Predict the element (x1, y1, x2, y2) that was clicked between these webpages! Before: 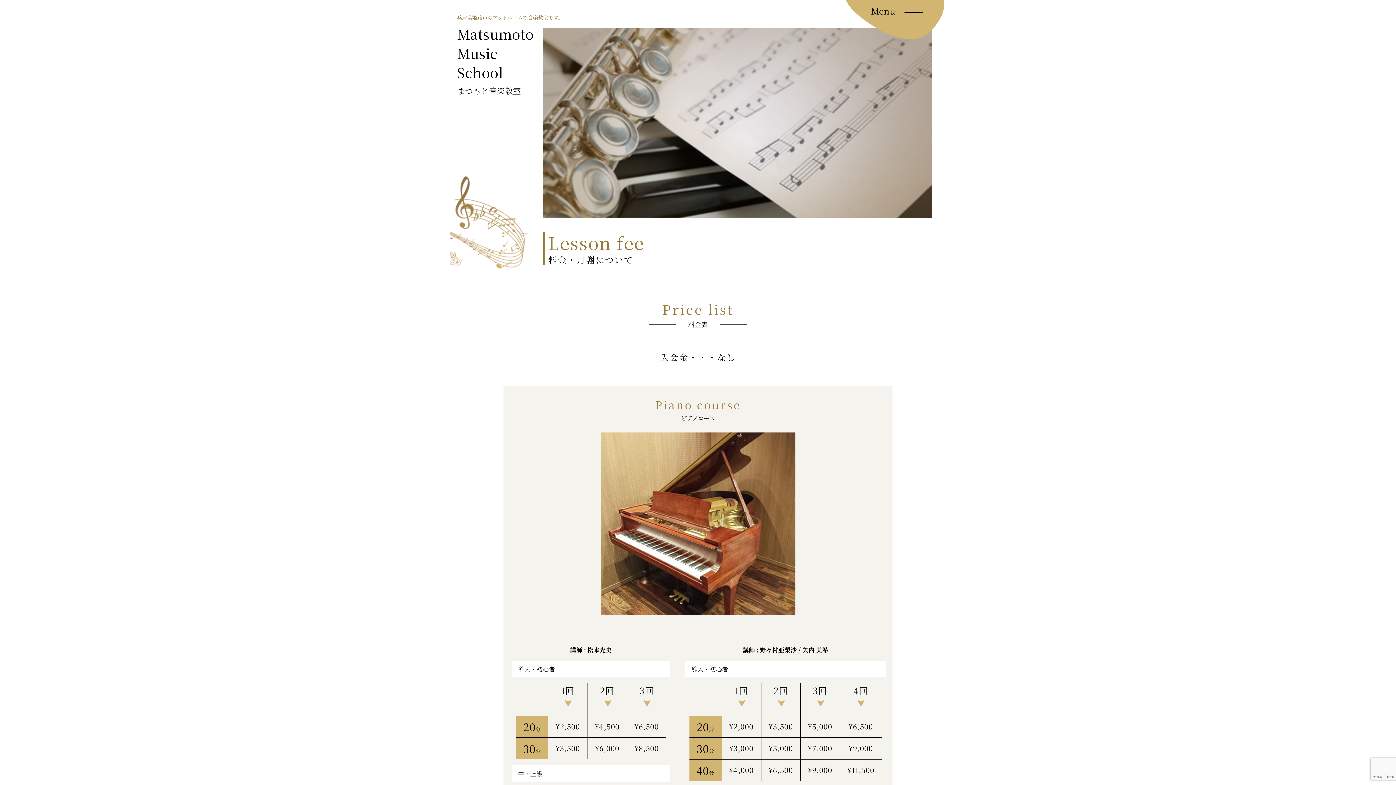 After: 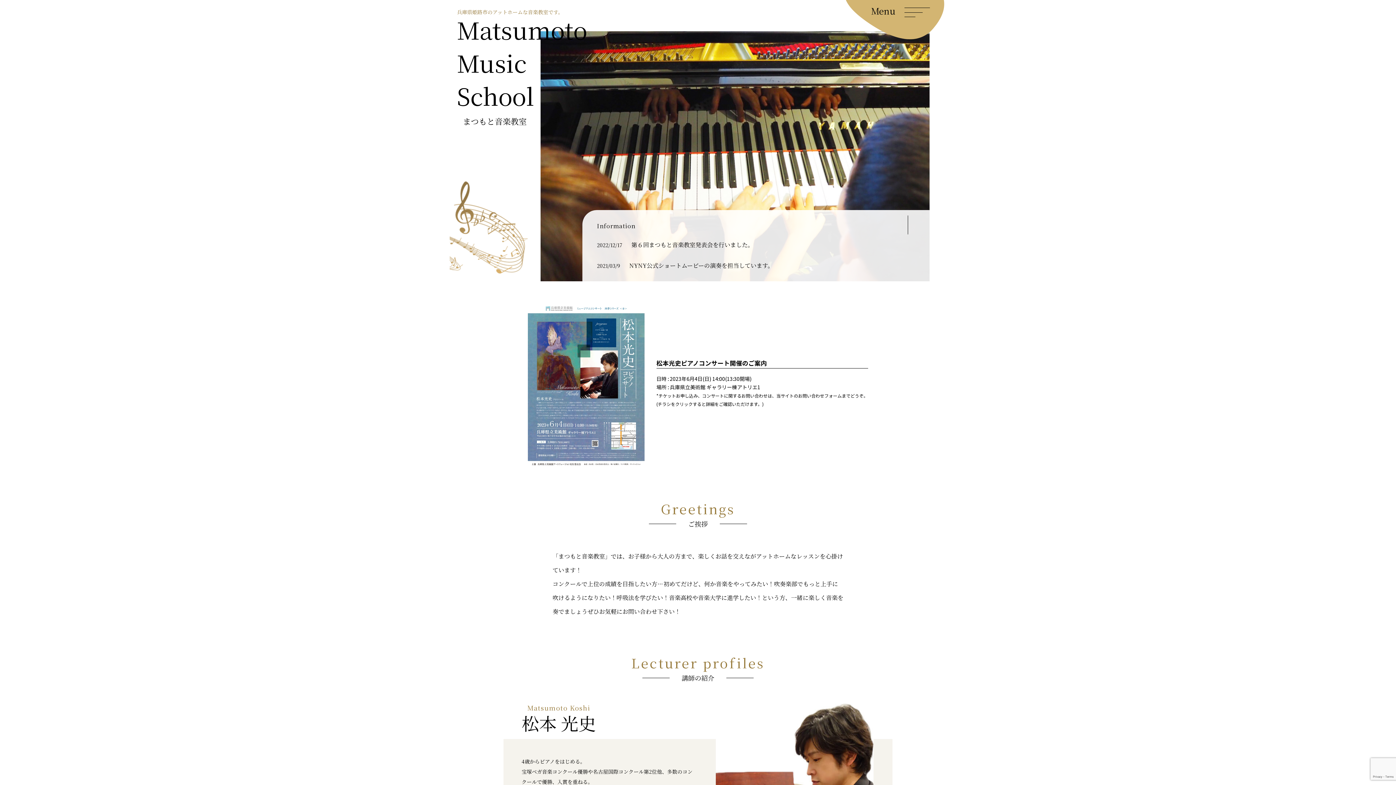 Action: label: Matsumoto
Music
School
まつもと音楽教室 bbox: (457, 24, 533, 96)